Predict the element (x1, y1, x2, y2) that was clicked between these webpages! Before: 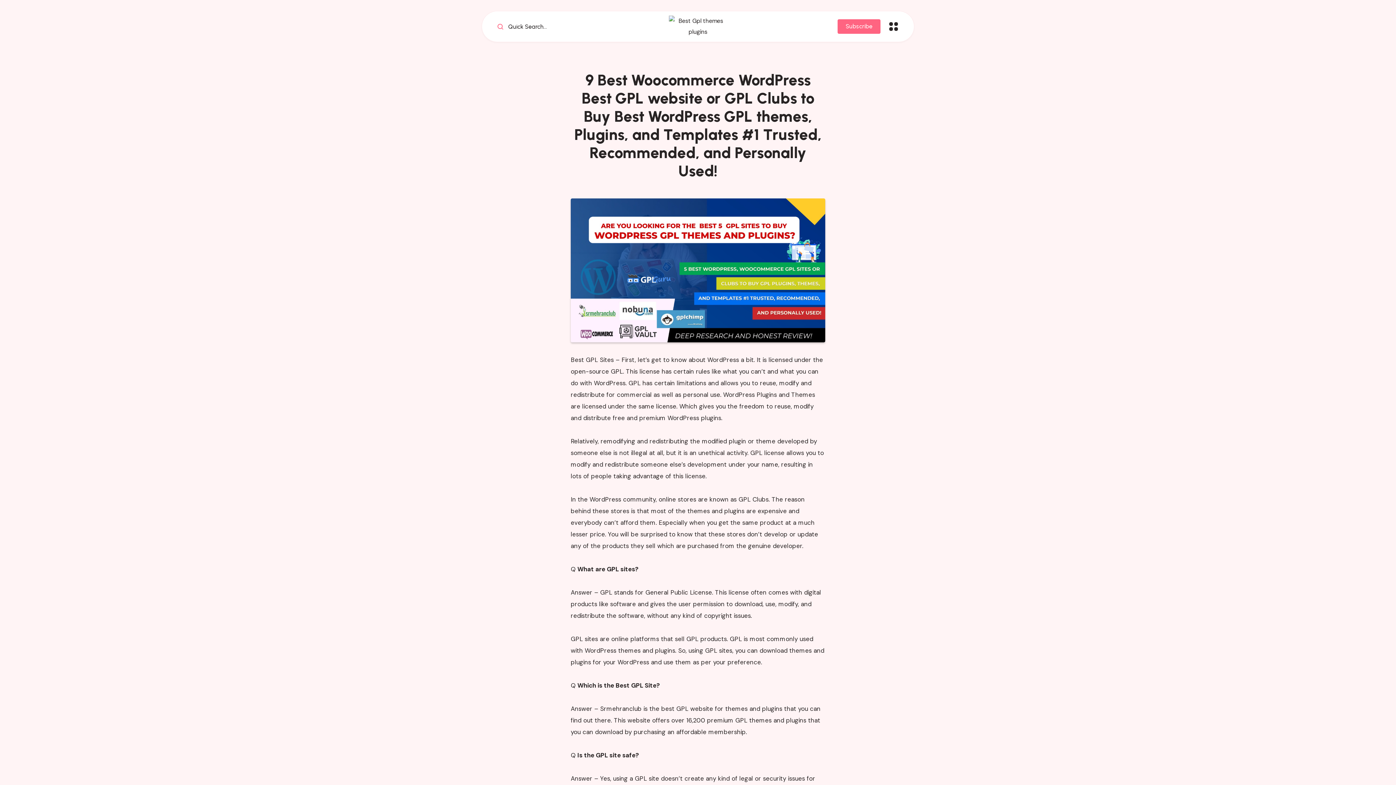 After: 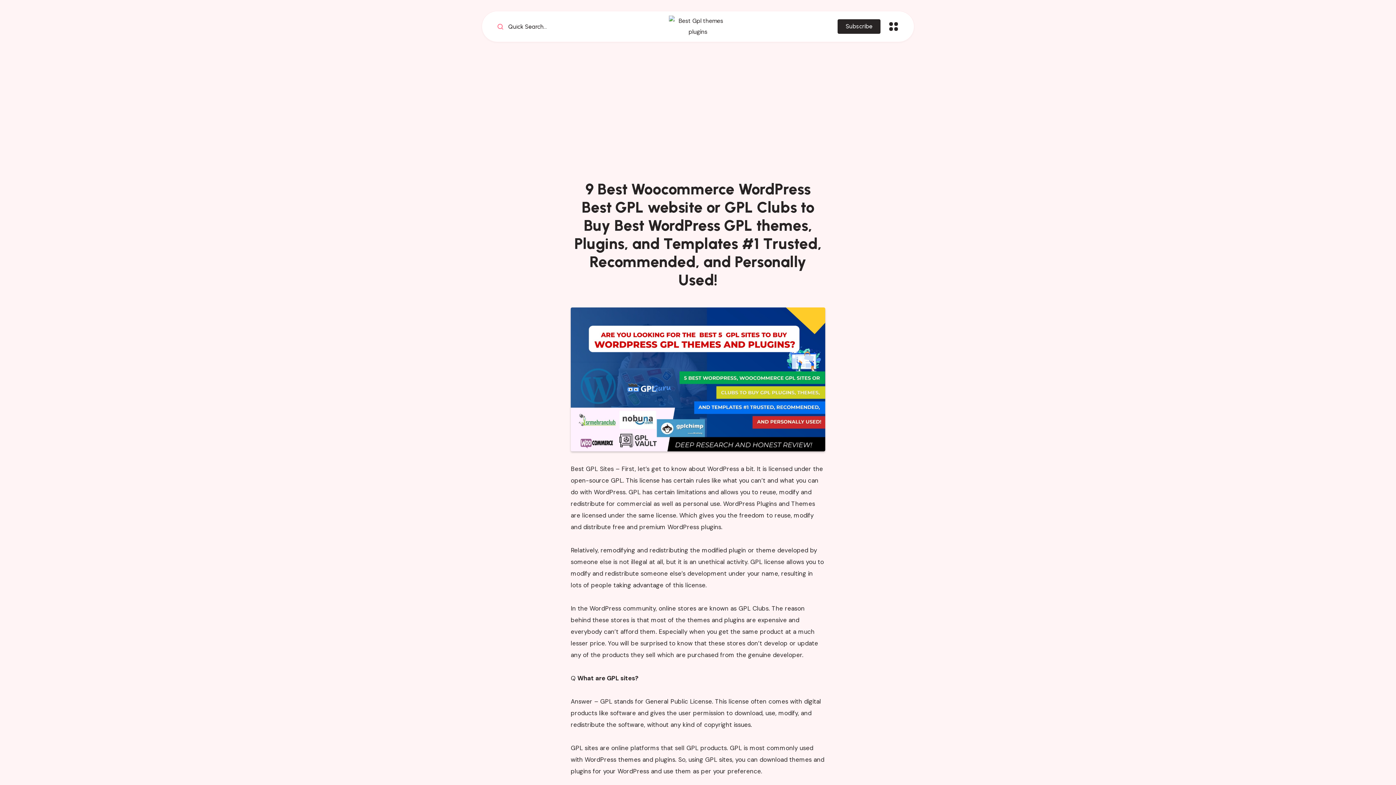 Action: bbox: (837, 19, 880, 33) label: Subscribe